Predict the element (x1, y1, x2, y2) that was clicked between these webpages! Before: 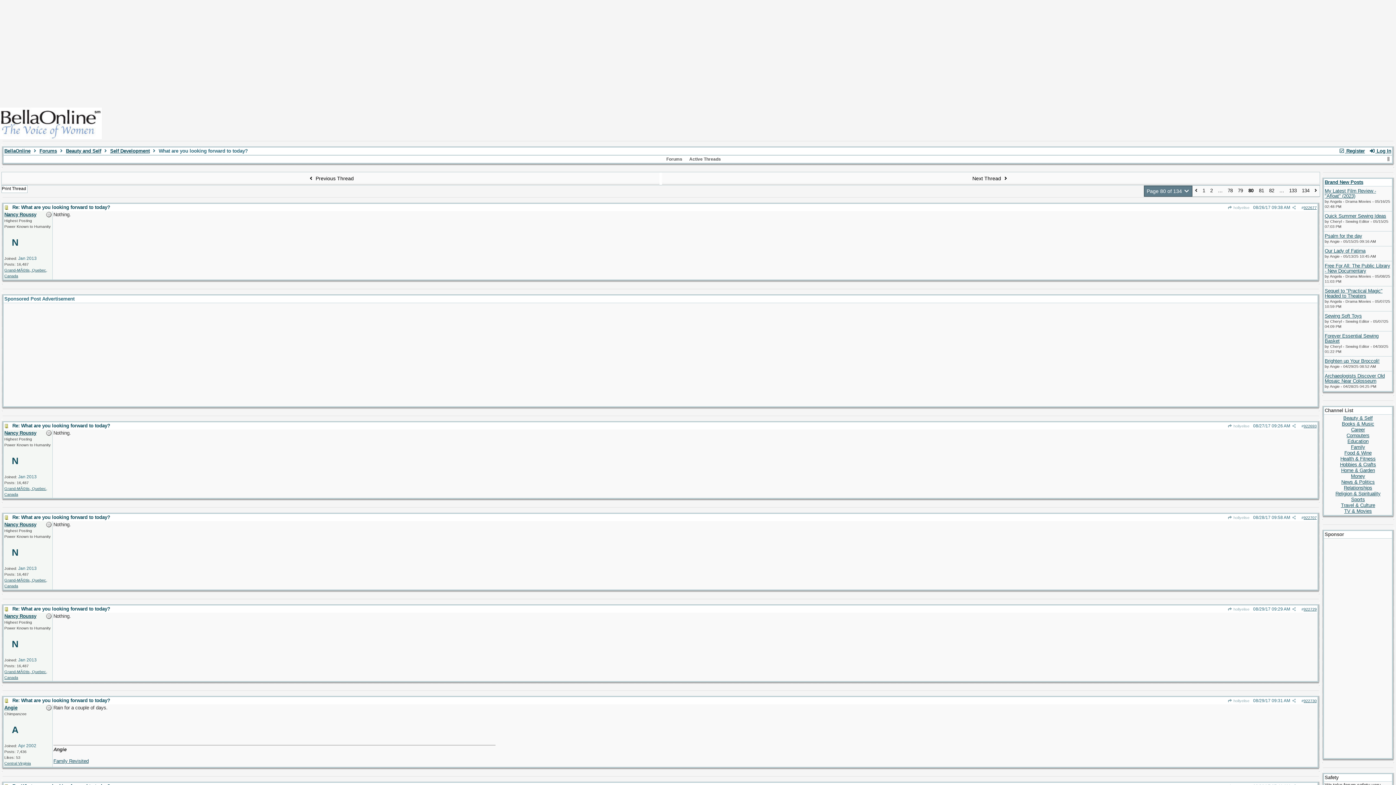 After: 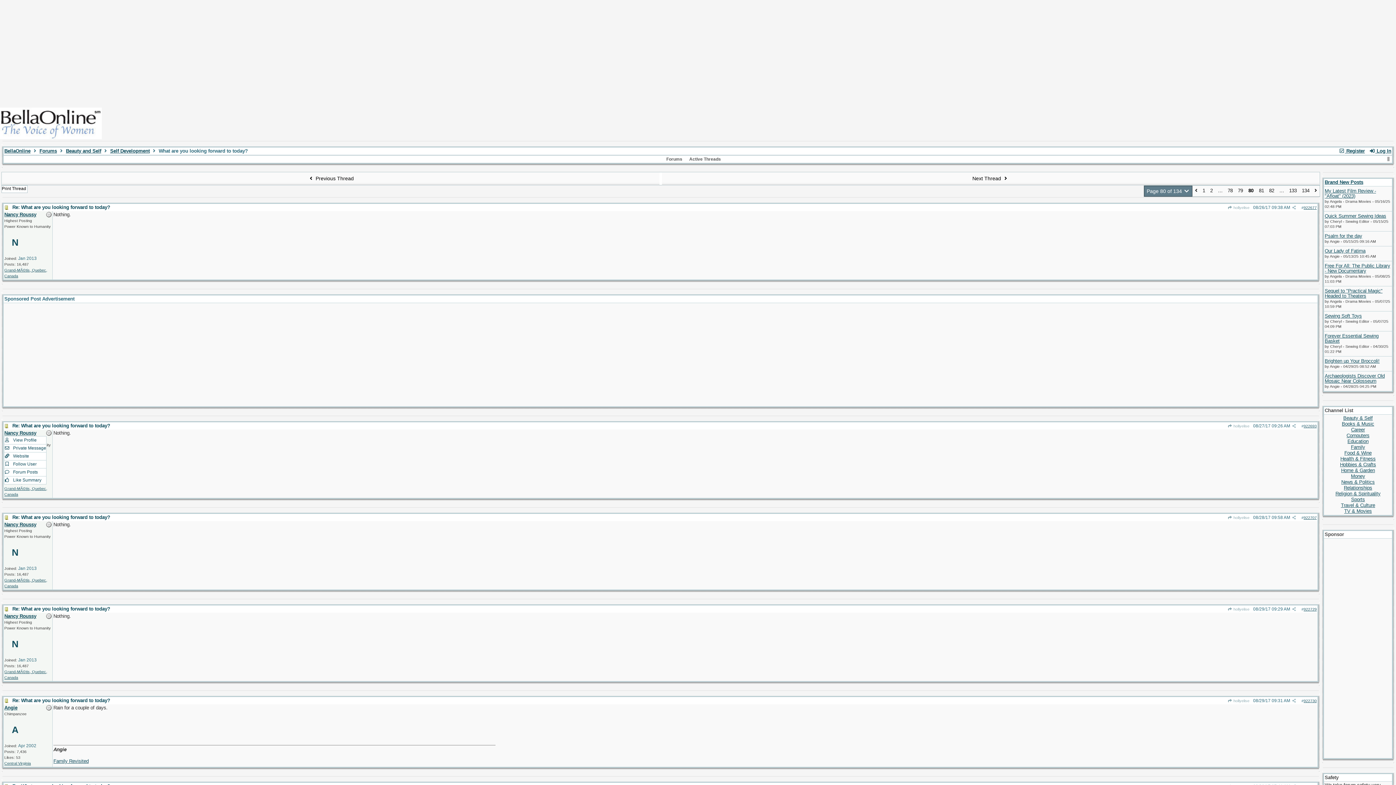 Action: bbox: (4, 430, 36, 436) label: Nancy Roussy